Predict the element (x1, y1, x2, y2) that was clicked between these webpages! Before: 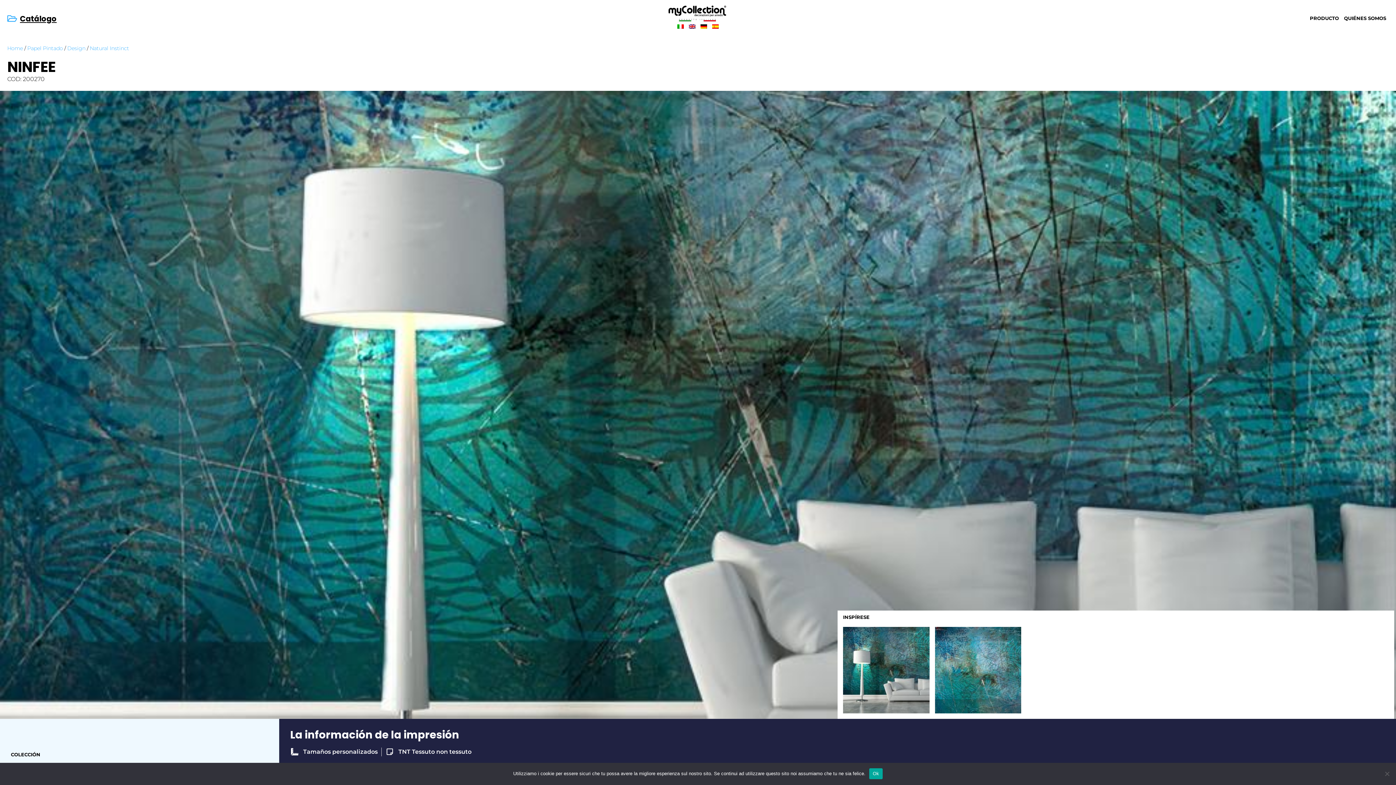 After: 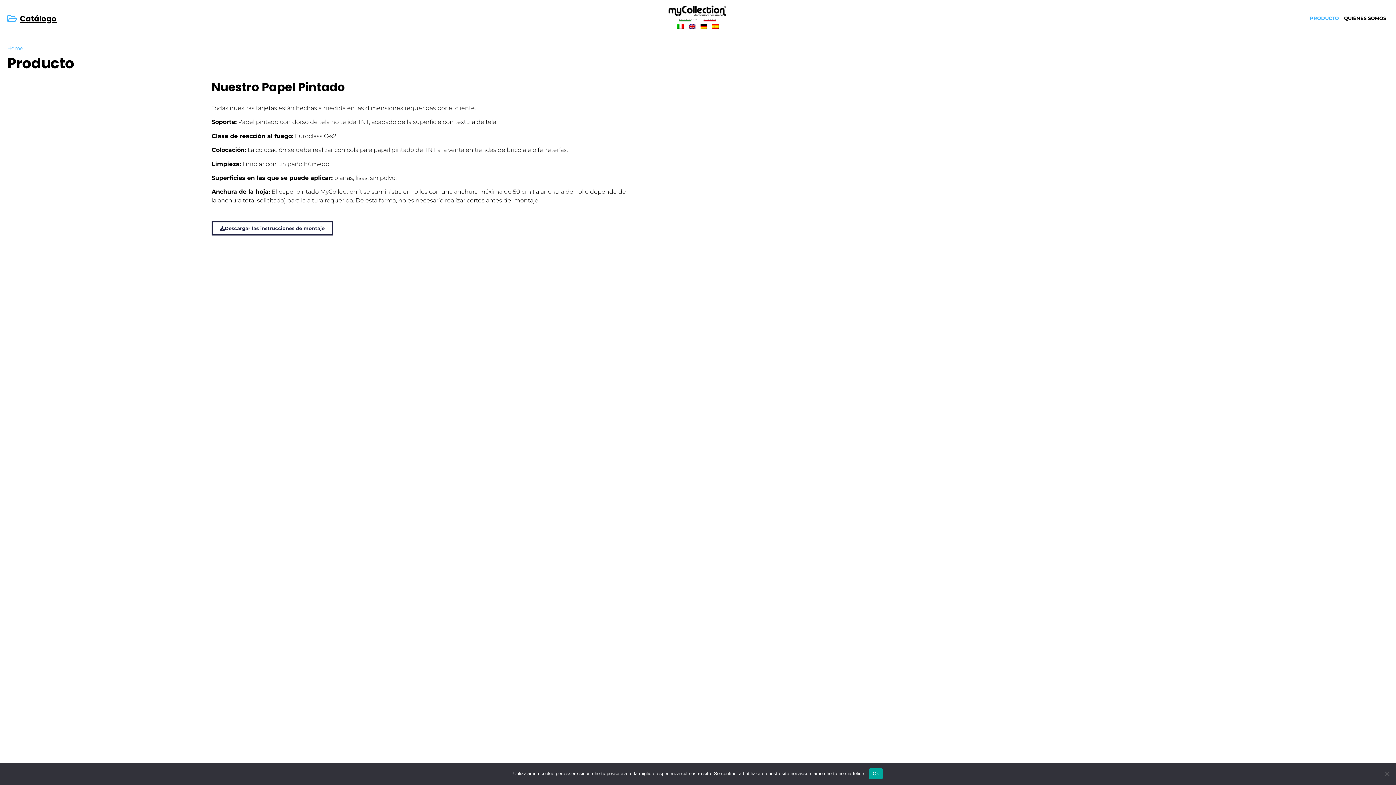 Action: bbox: (1307, 10, 1341, 27) label: PRODUCTO